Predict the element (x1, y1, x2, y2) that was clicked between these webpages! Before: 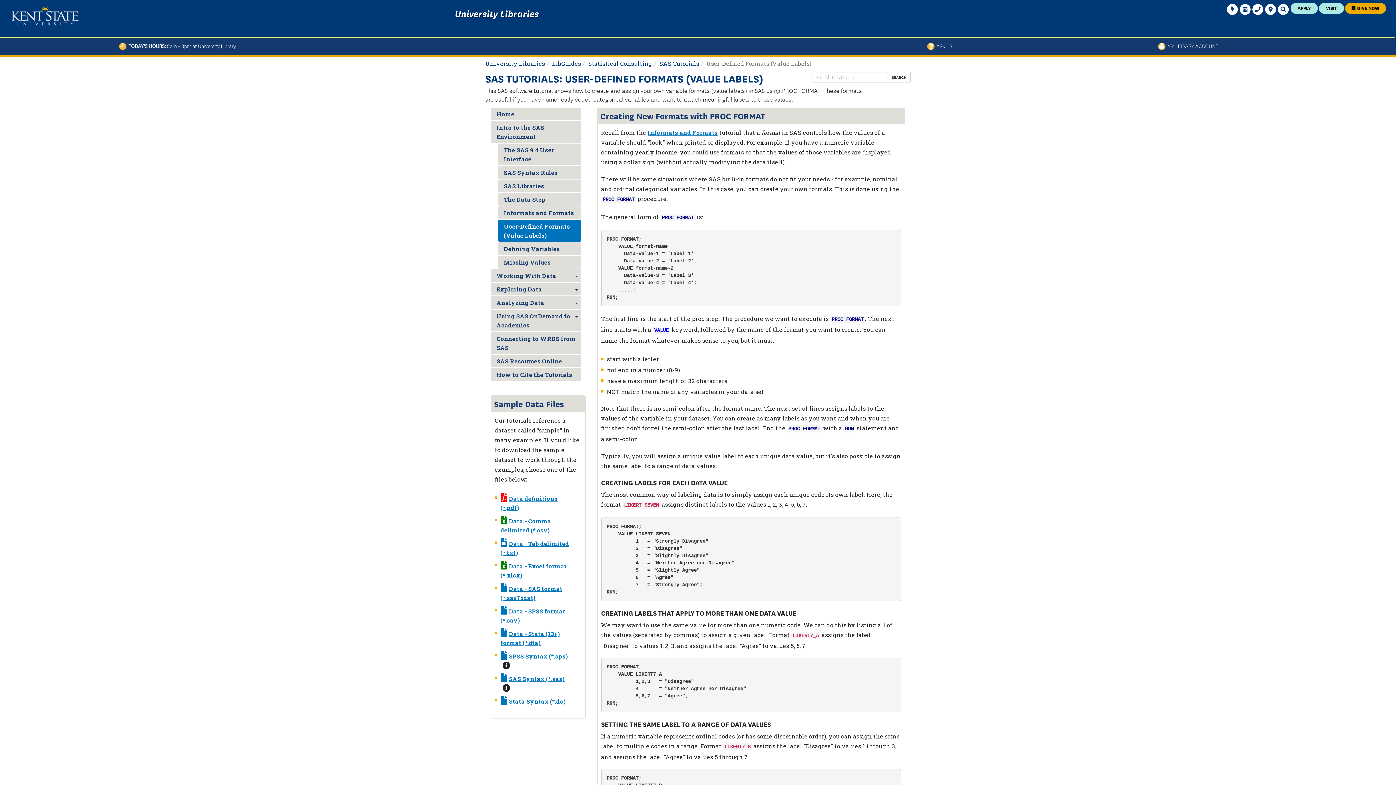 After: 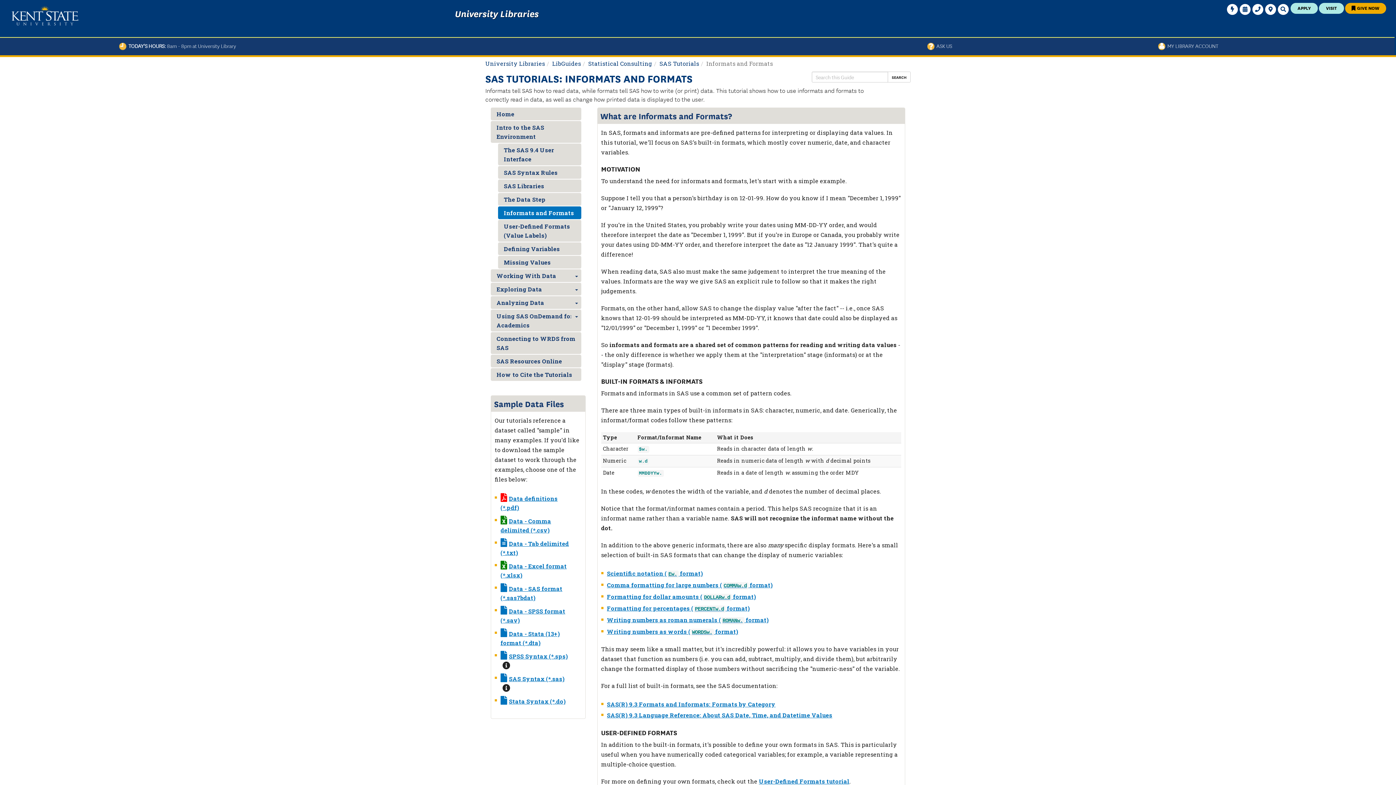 Action: label: Informats and Formats bbox: (498, 206, 581, 219)